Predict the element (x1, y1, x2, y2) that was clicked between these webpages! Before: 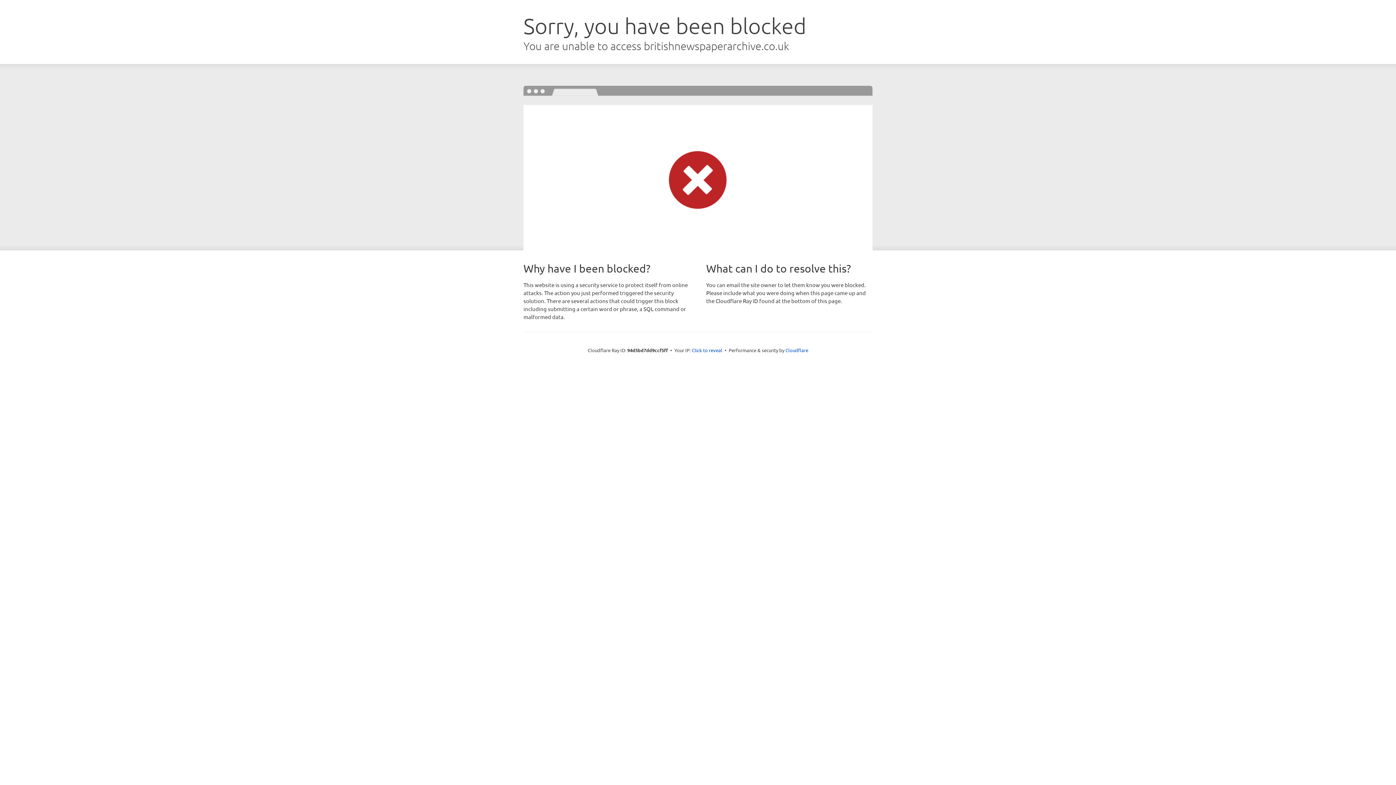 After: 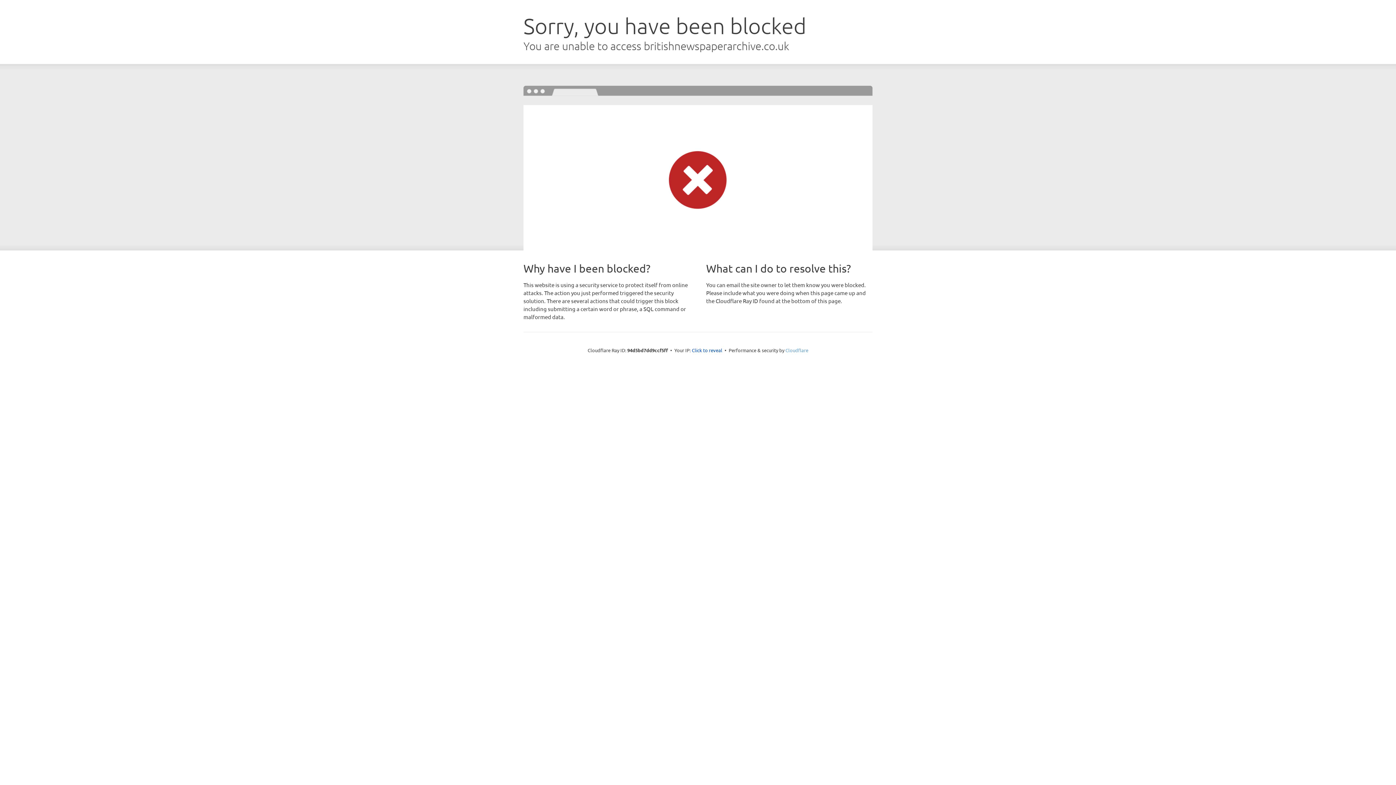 Action: bbox: (785, 347, 808, 353) label: Cloudflare